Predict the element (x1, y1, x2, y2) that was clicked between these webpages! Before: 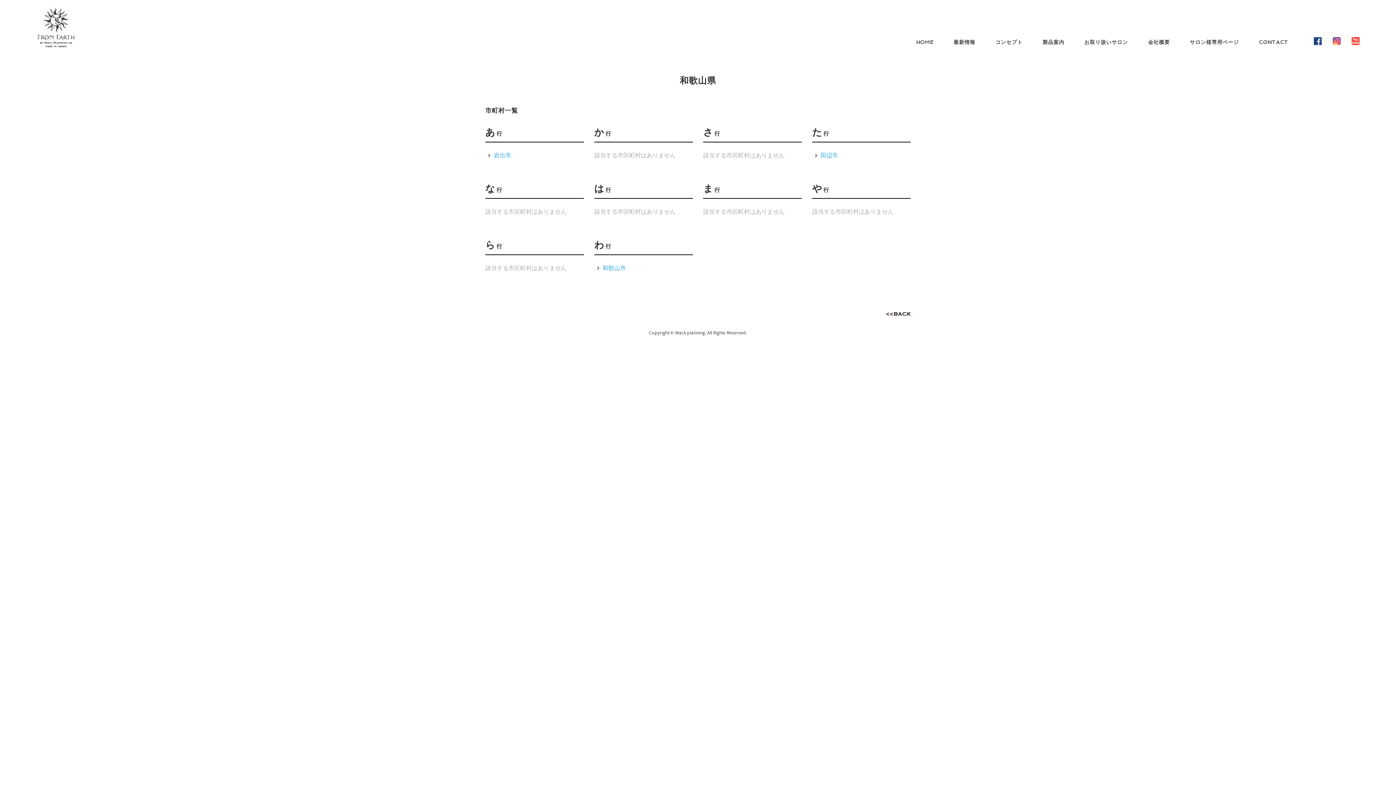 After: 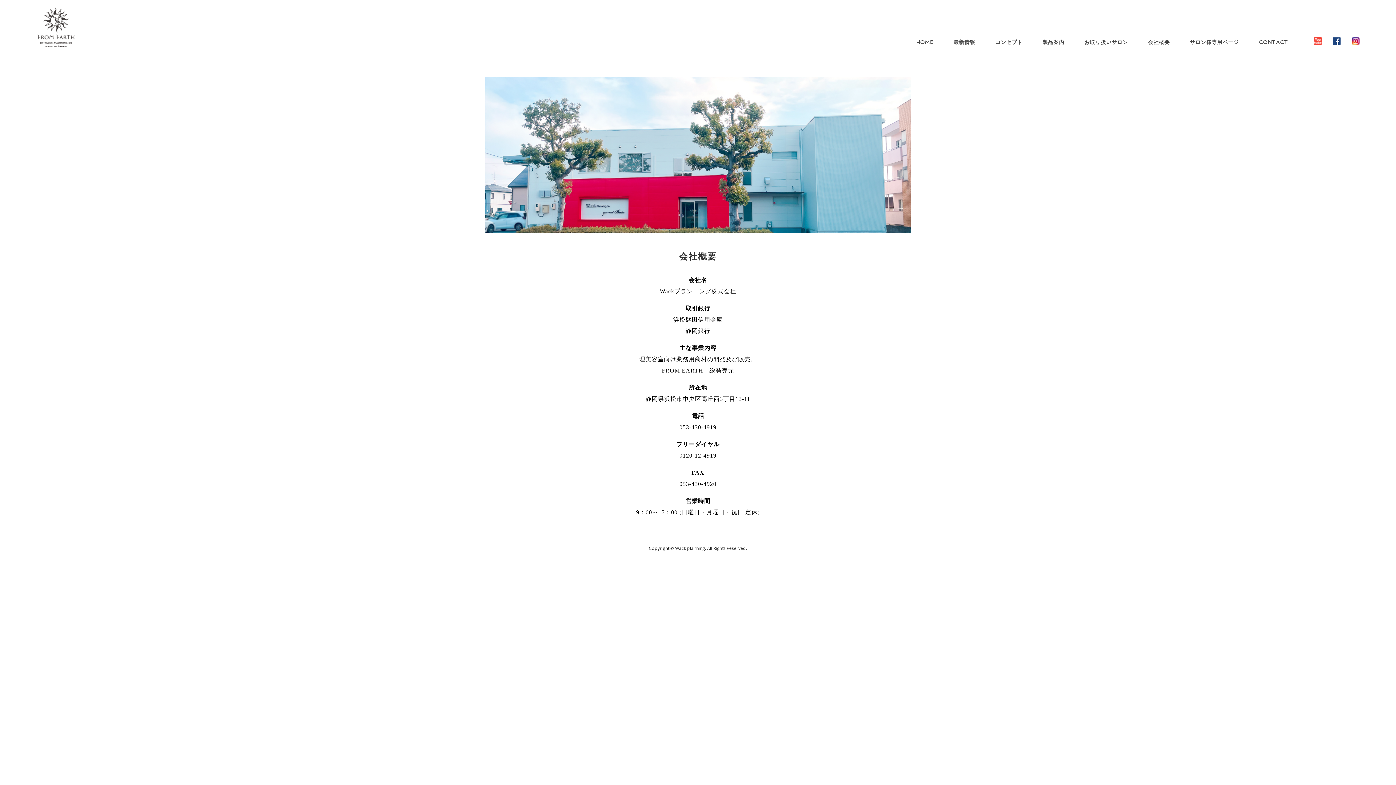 Action: bbox: (1148, 39, 1170, 45) label: 会社概要